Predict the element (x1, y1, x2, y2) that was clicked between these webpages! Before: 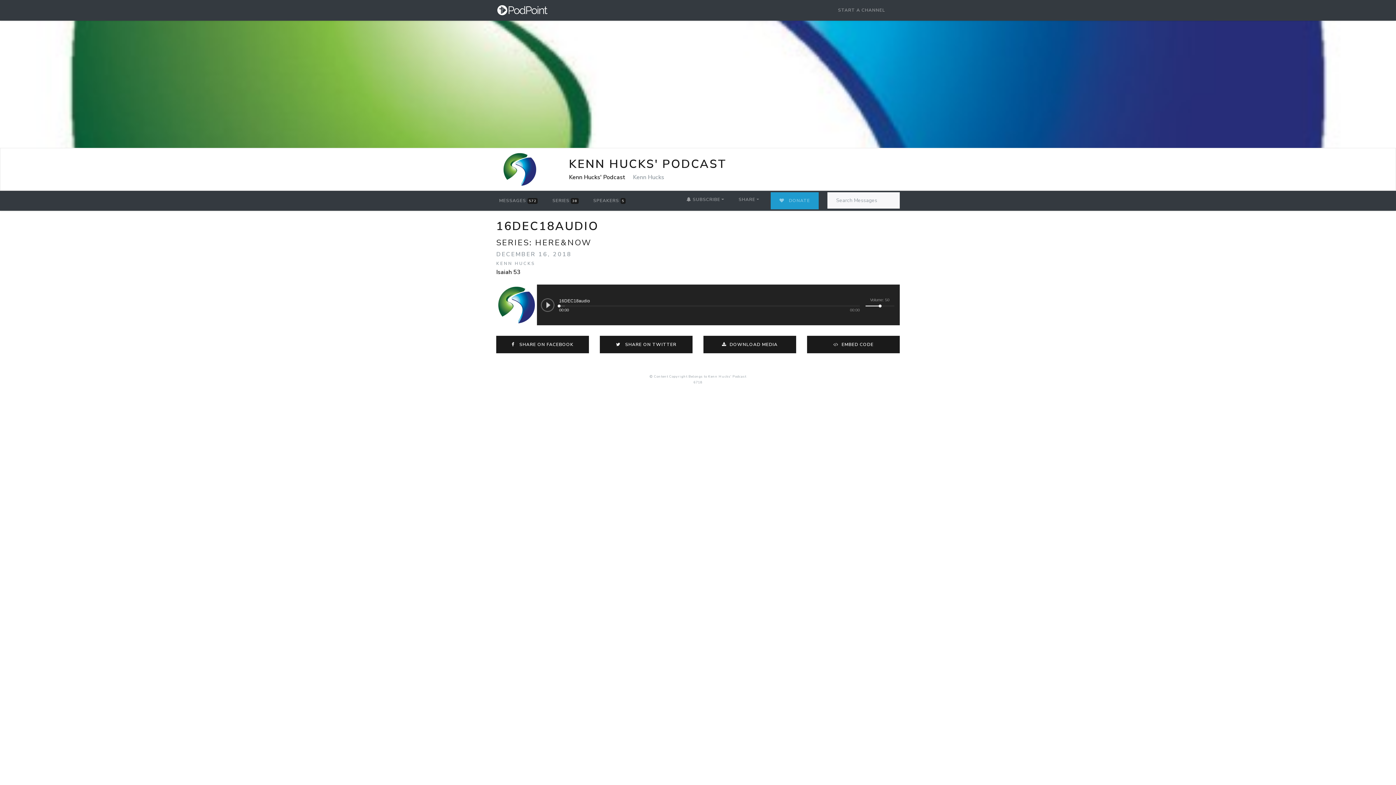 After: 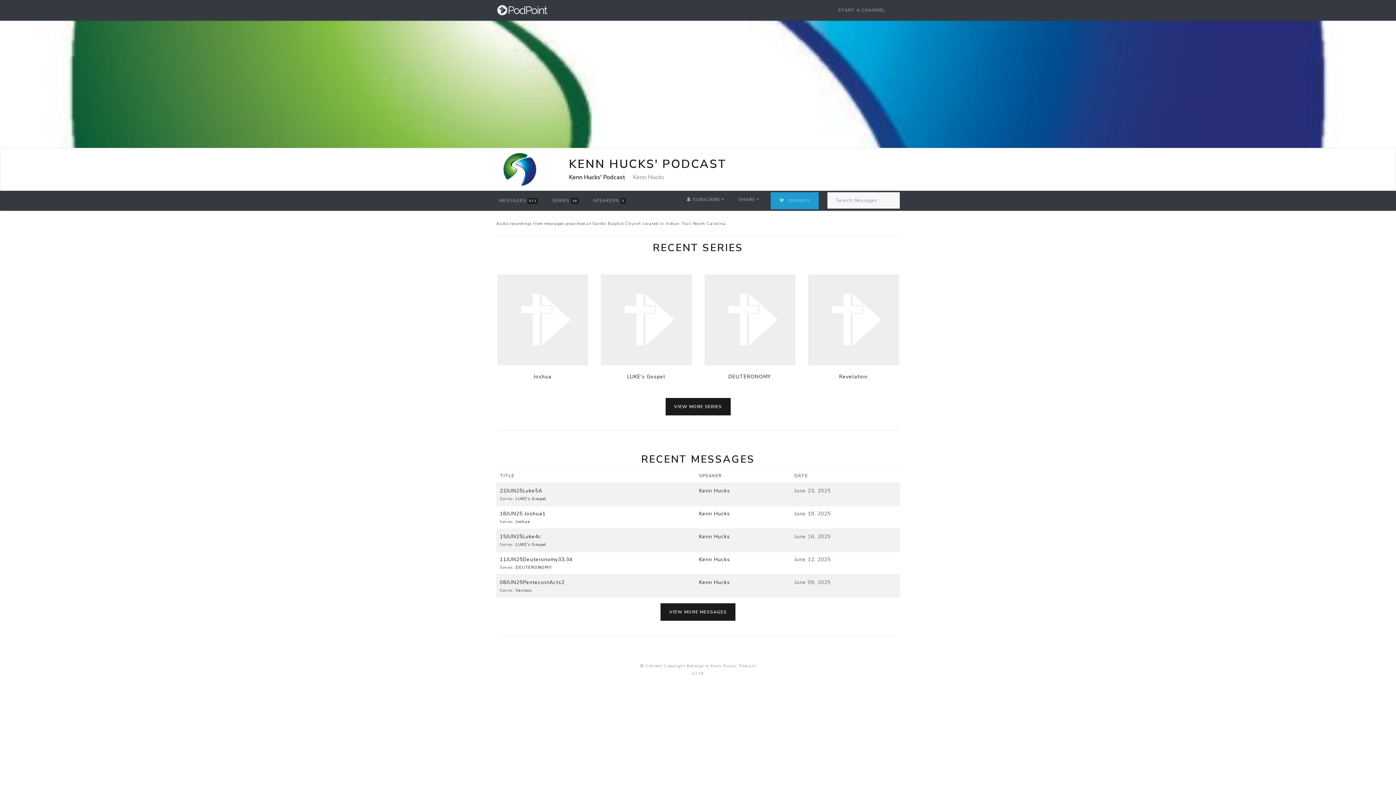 Action: bbox: (501, 166, 538, 171)